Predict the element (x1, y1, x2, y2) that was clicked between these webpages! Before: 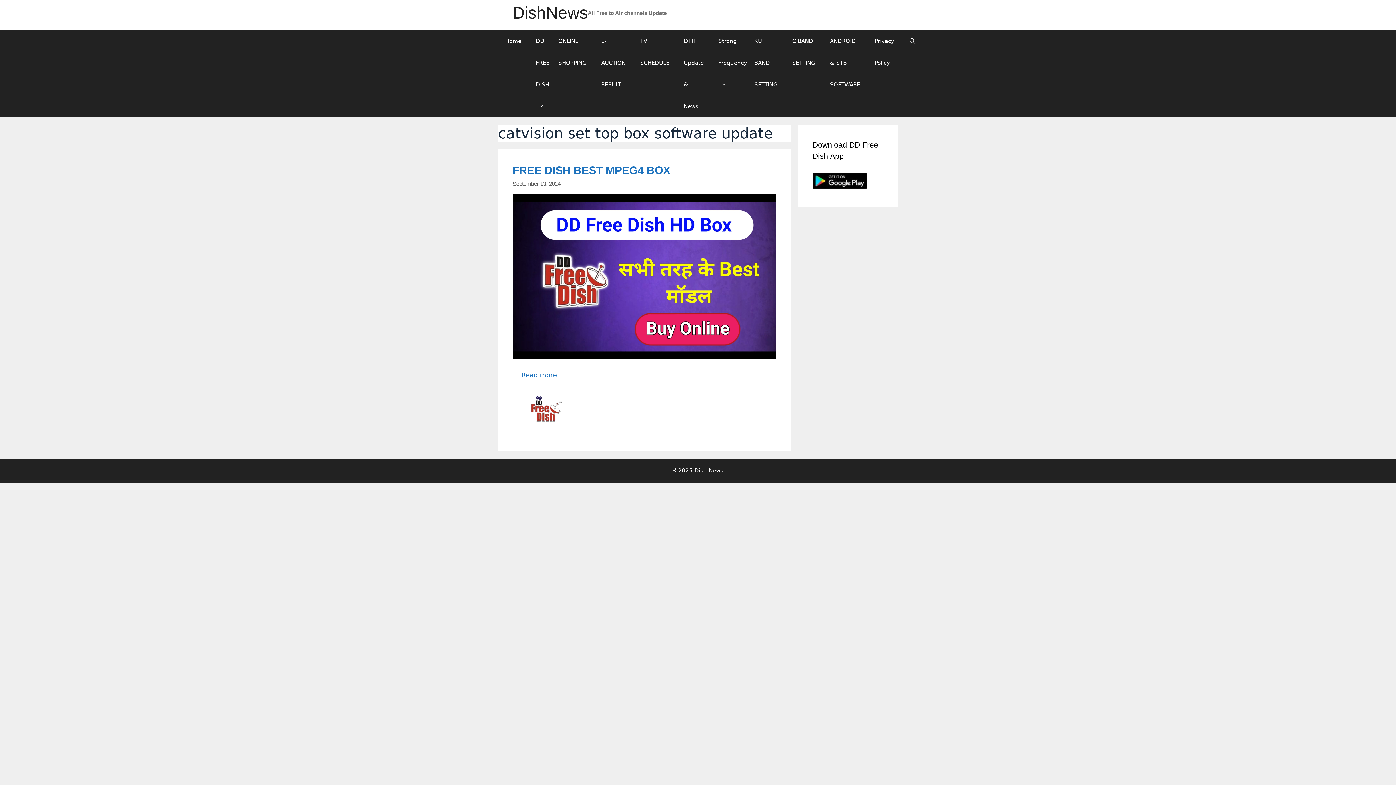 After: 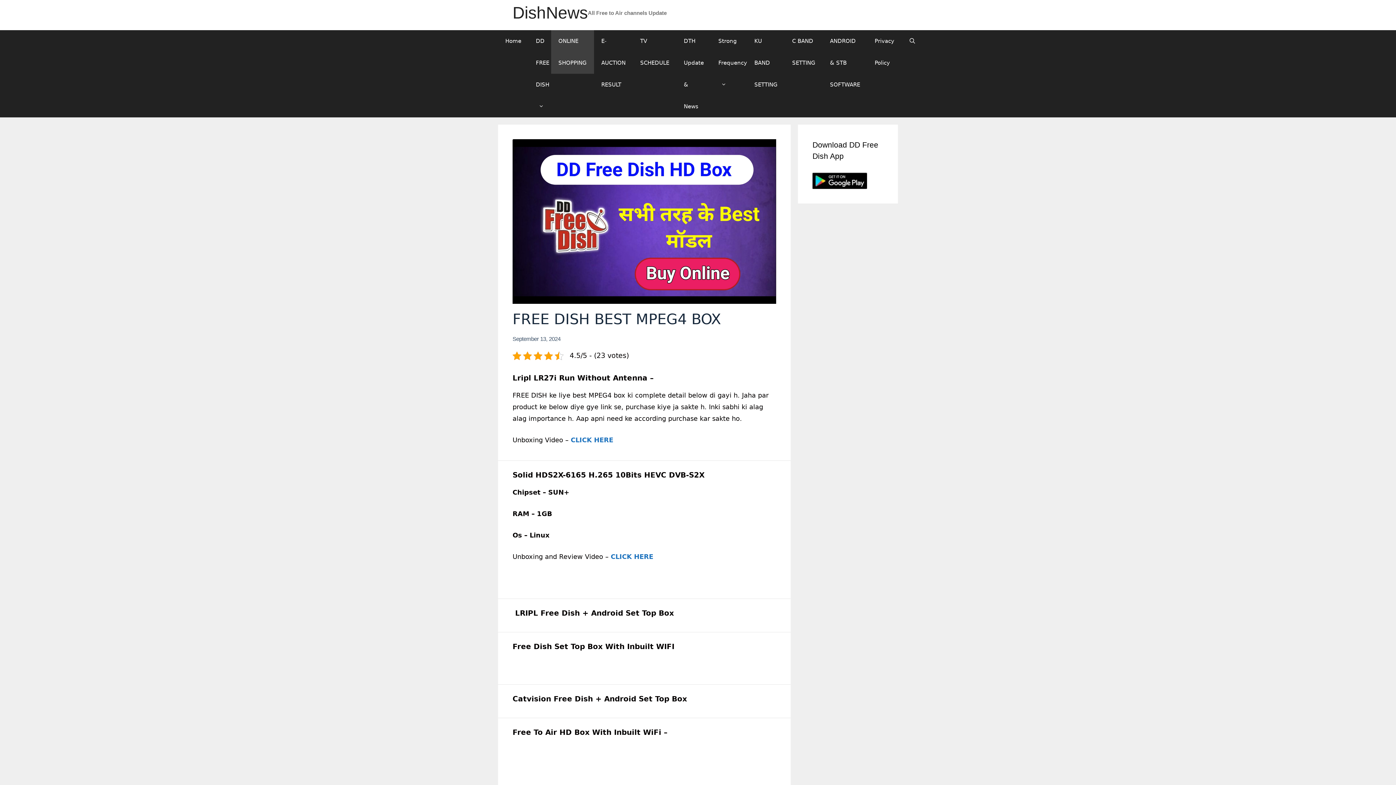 Action: bbox: (512, 164, 670, 176) label: FREE DISH BEST MPEG4 BOX